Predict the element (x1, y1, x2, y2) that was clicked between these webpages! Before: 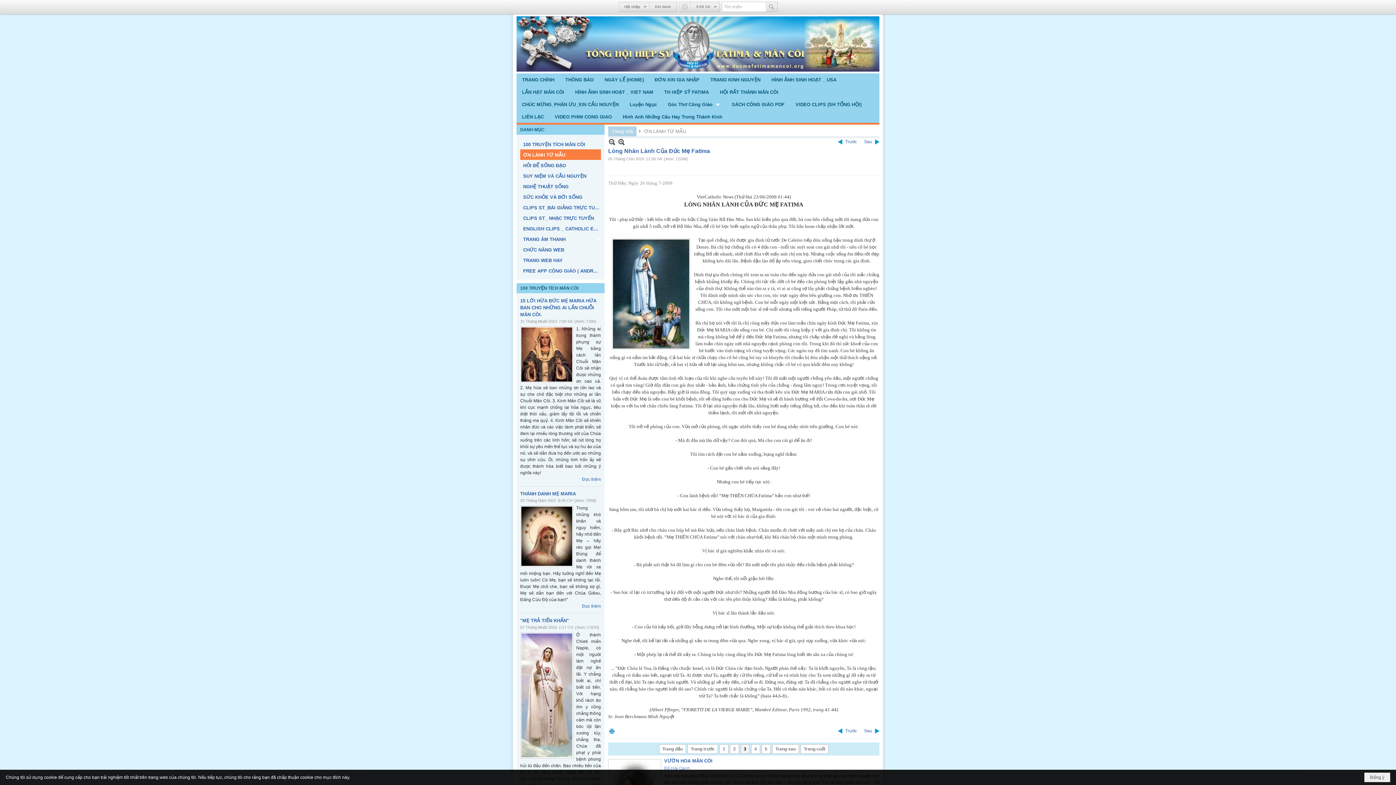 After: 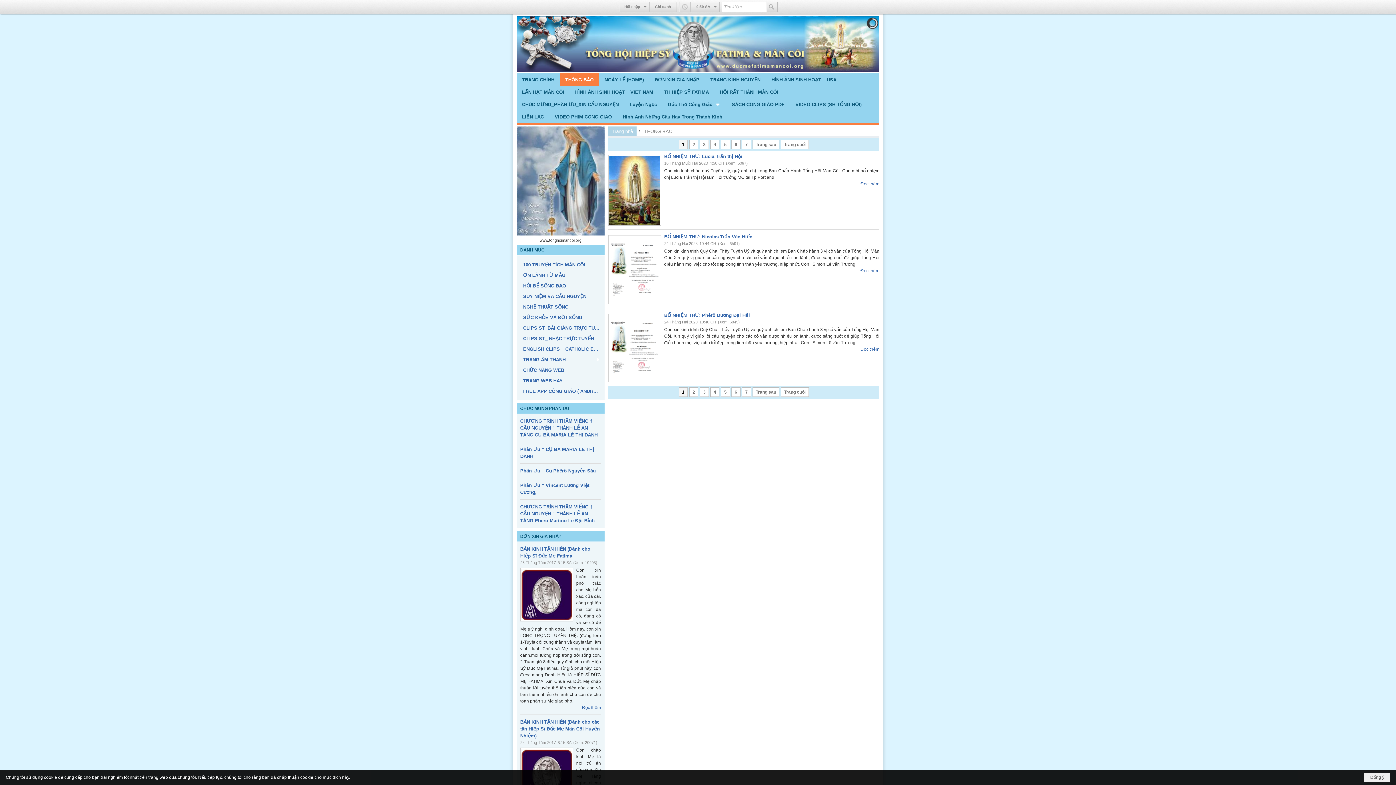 Action: label: THÔNG BÁO bbox: (560, 73, 599, 85)